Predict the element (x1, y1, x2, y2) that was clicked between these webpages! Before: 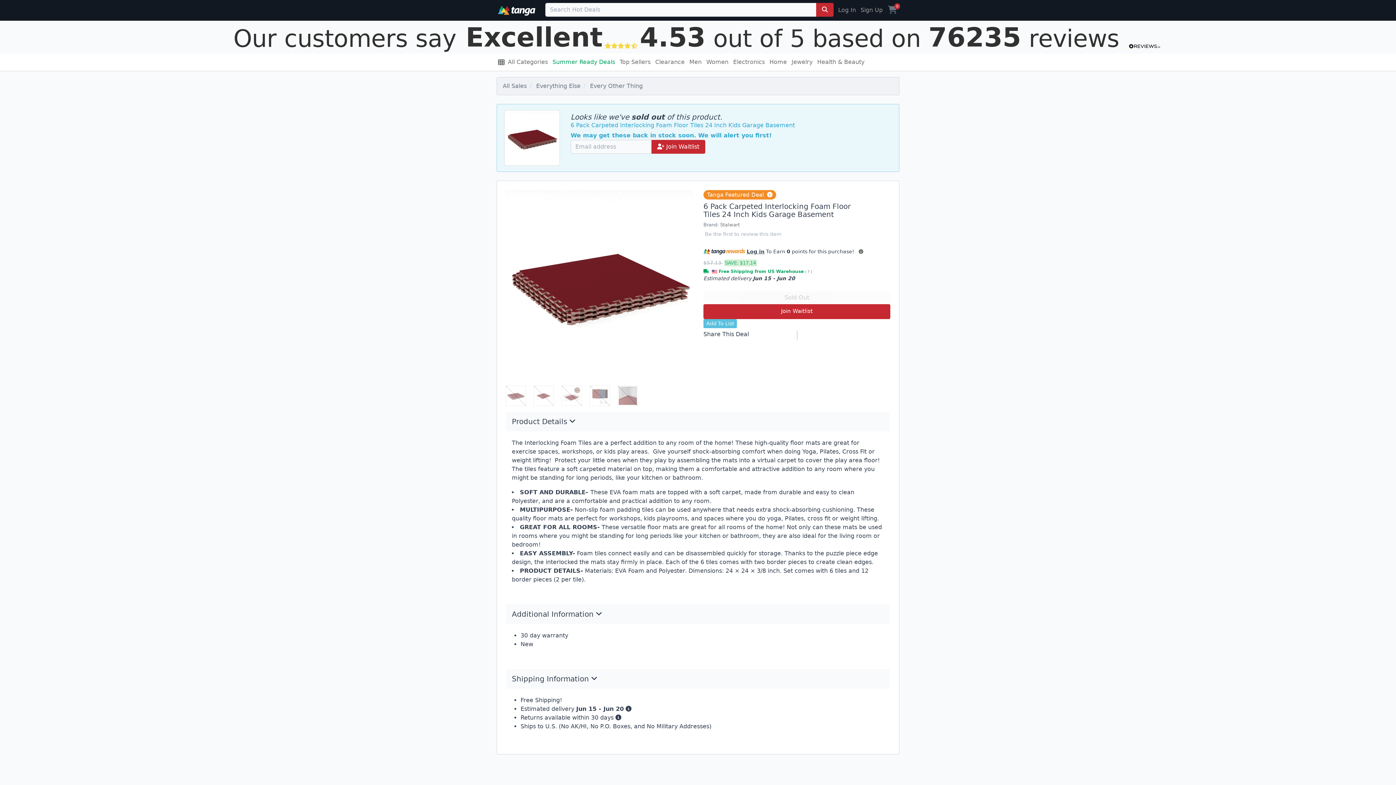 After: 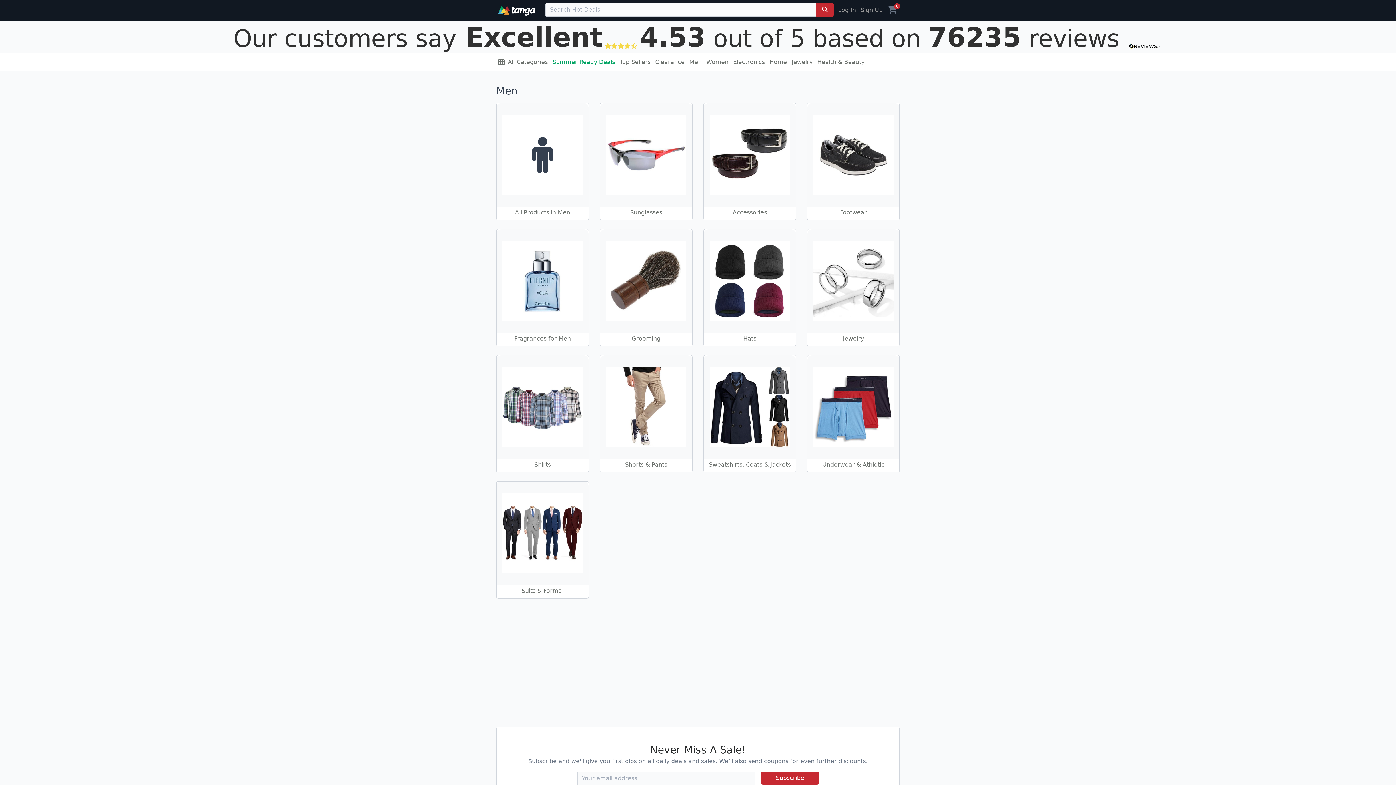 Action: bbox: (687, 54, 704, 69) label: Men